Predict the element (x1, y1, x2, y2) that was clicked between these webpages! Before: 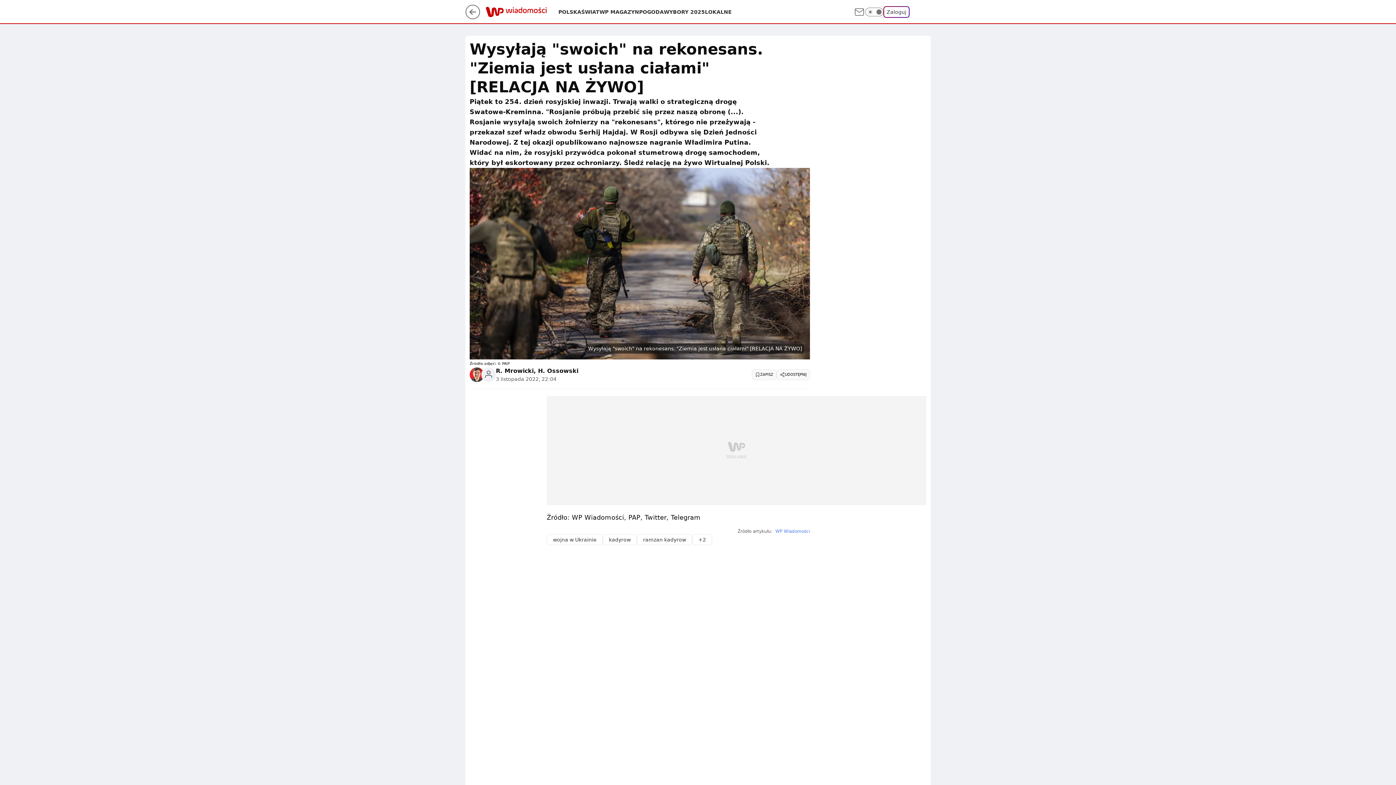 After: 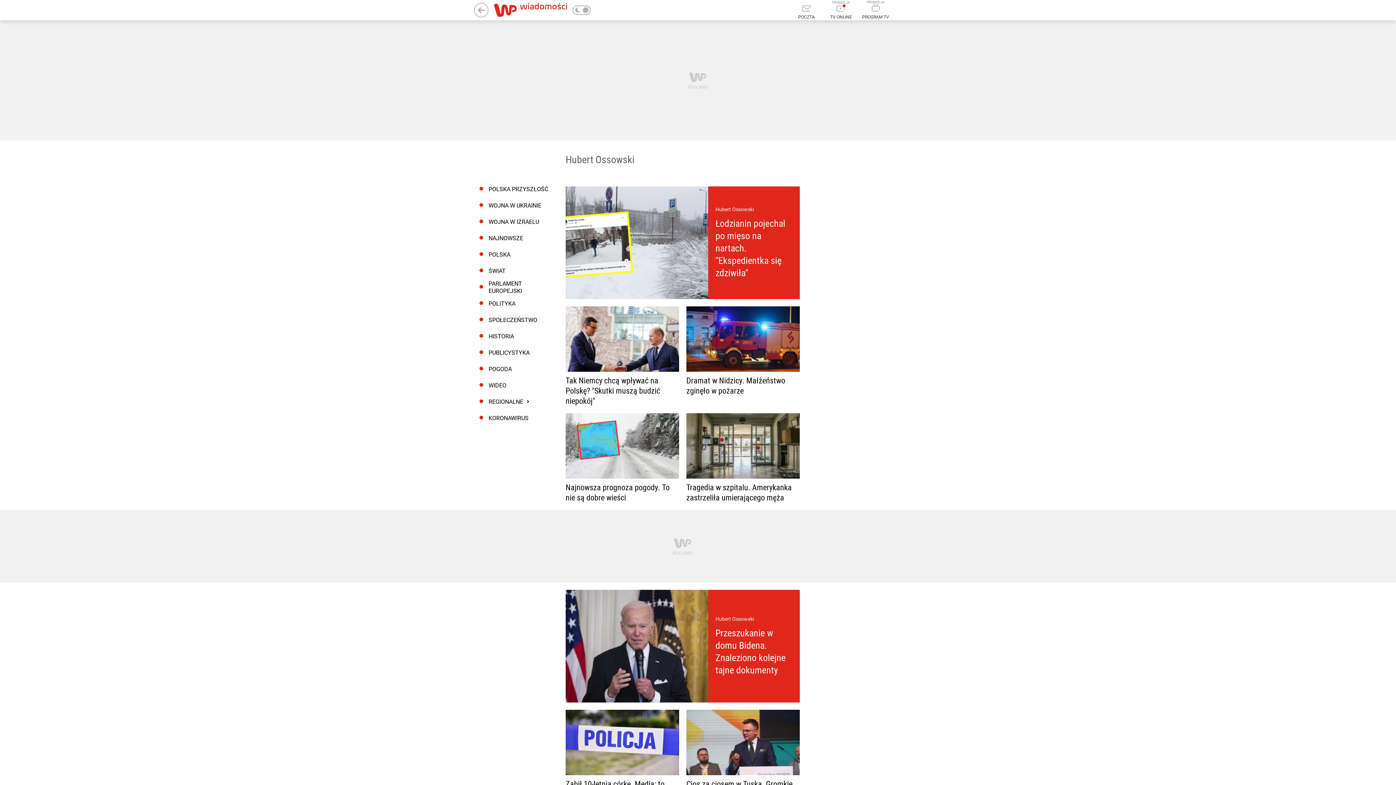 Action: label: H. Ossowski bbox: (538, 366, 578, 375)